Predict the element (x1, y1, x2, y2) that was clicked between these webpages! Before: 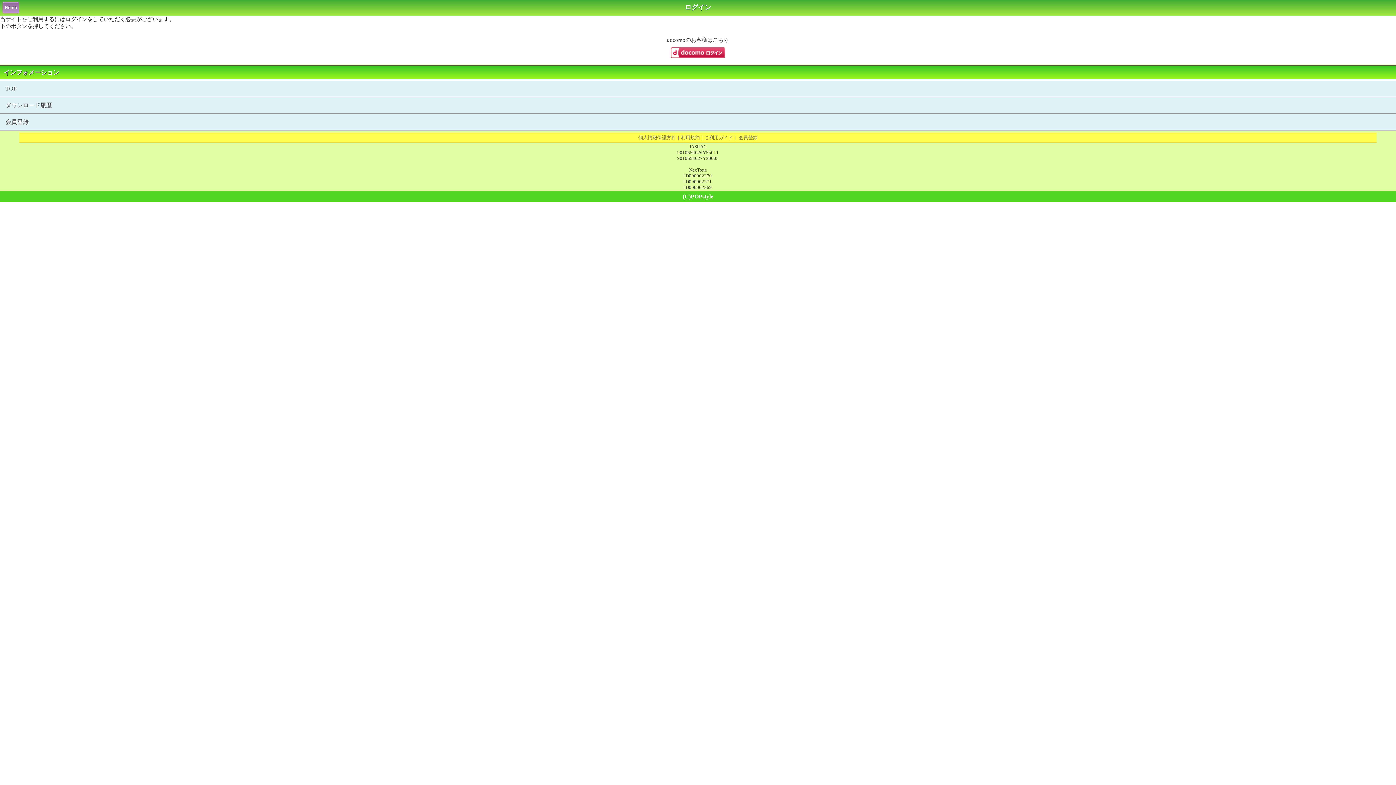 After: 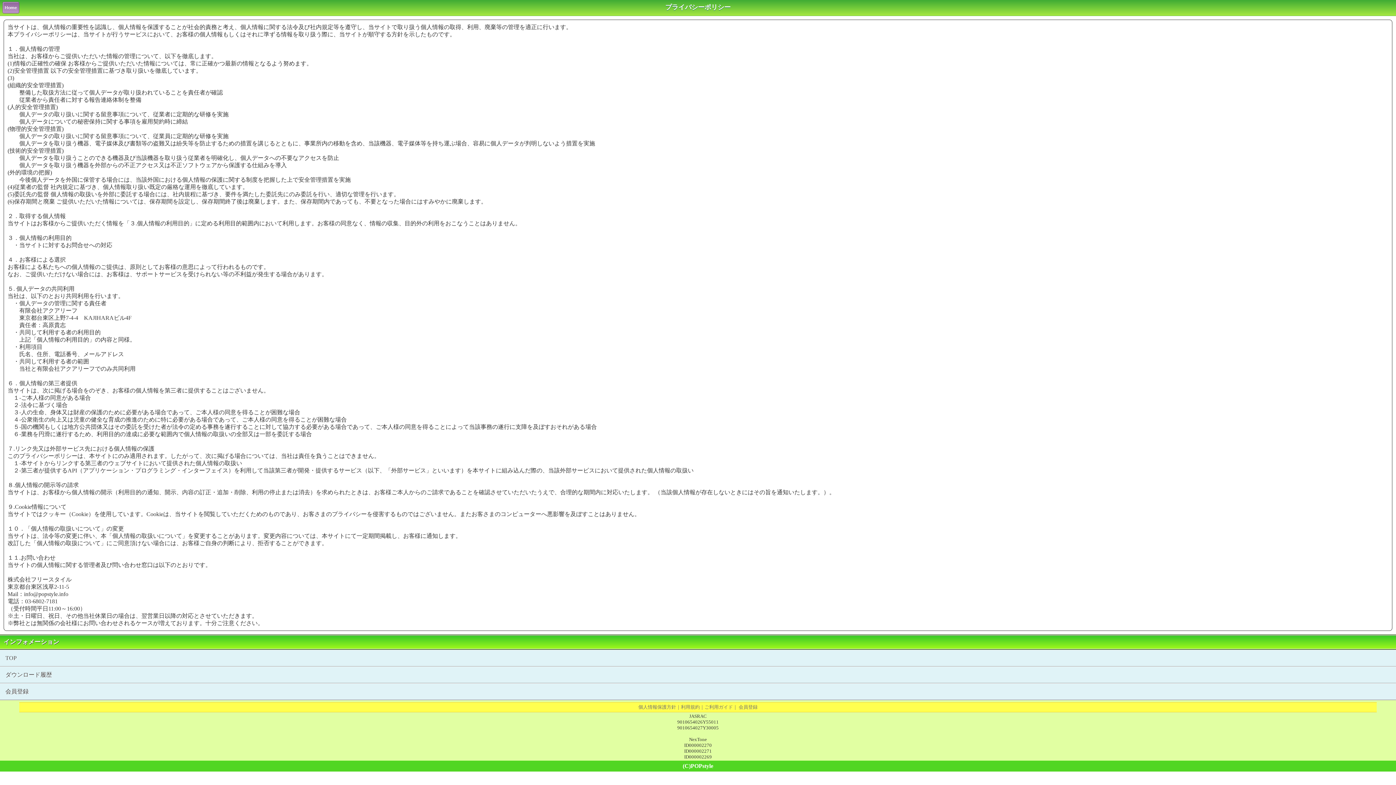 Action: label: 個人情報保護方針 bbox: (638, 134, 676, 140)